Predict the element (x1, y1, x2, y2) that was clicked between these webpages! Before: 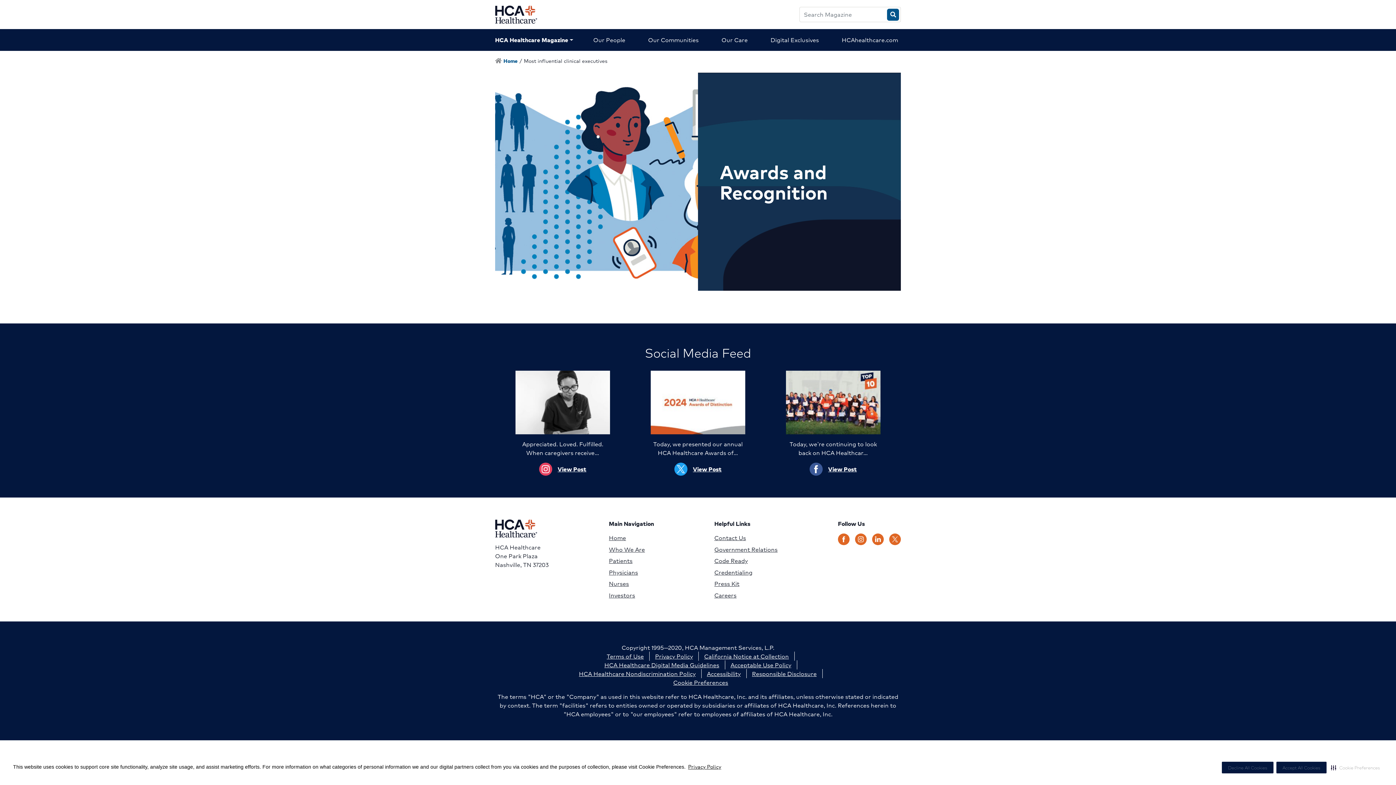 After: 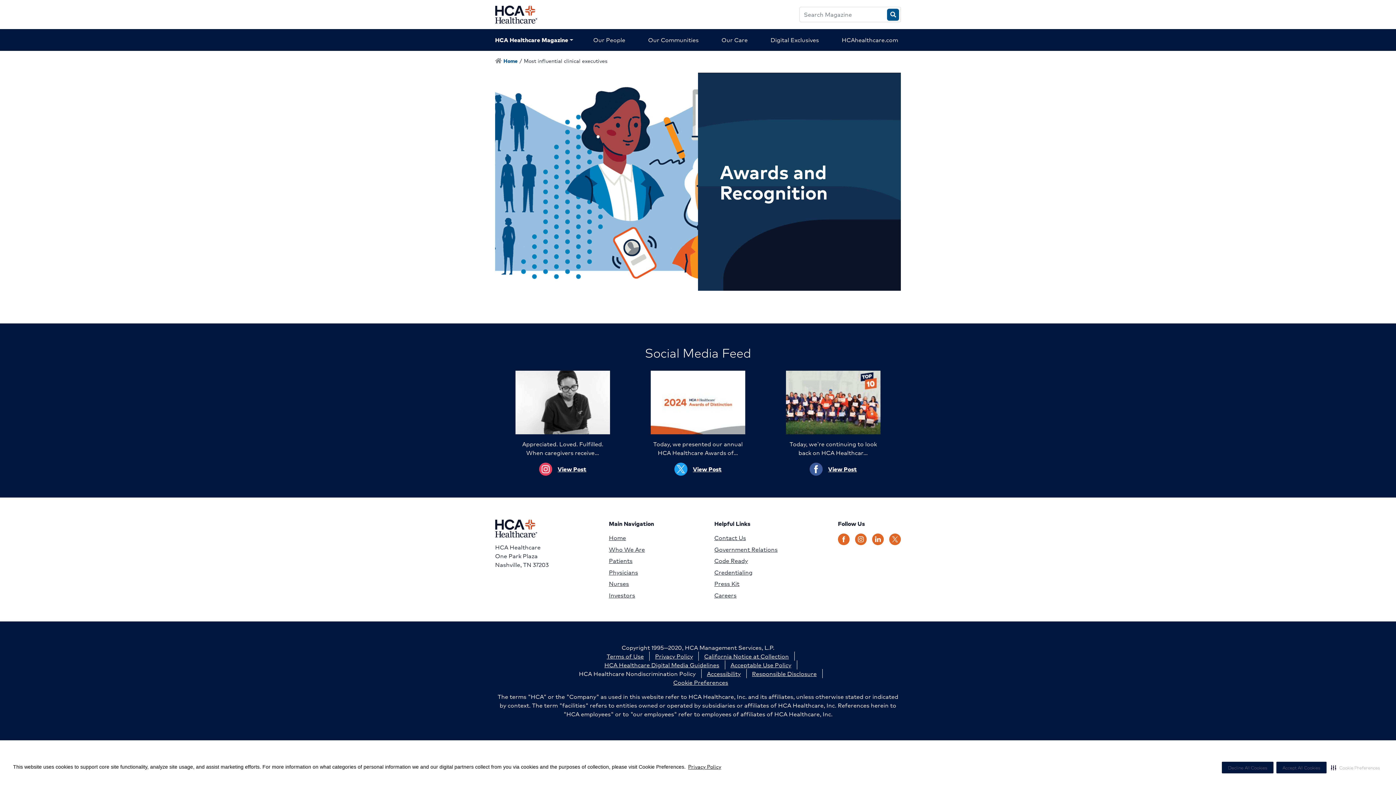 Action: bbox: (573, 669, 701, 678) label: HCA Healthcare Nondiscrimination Policy